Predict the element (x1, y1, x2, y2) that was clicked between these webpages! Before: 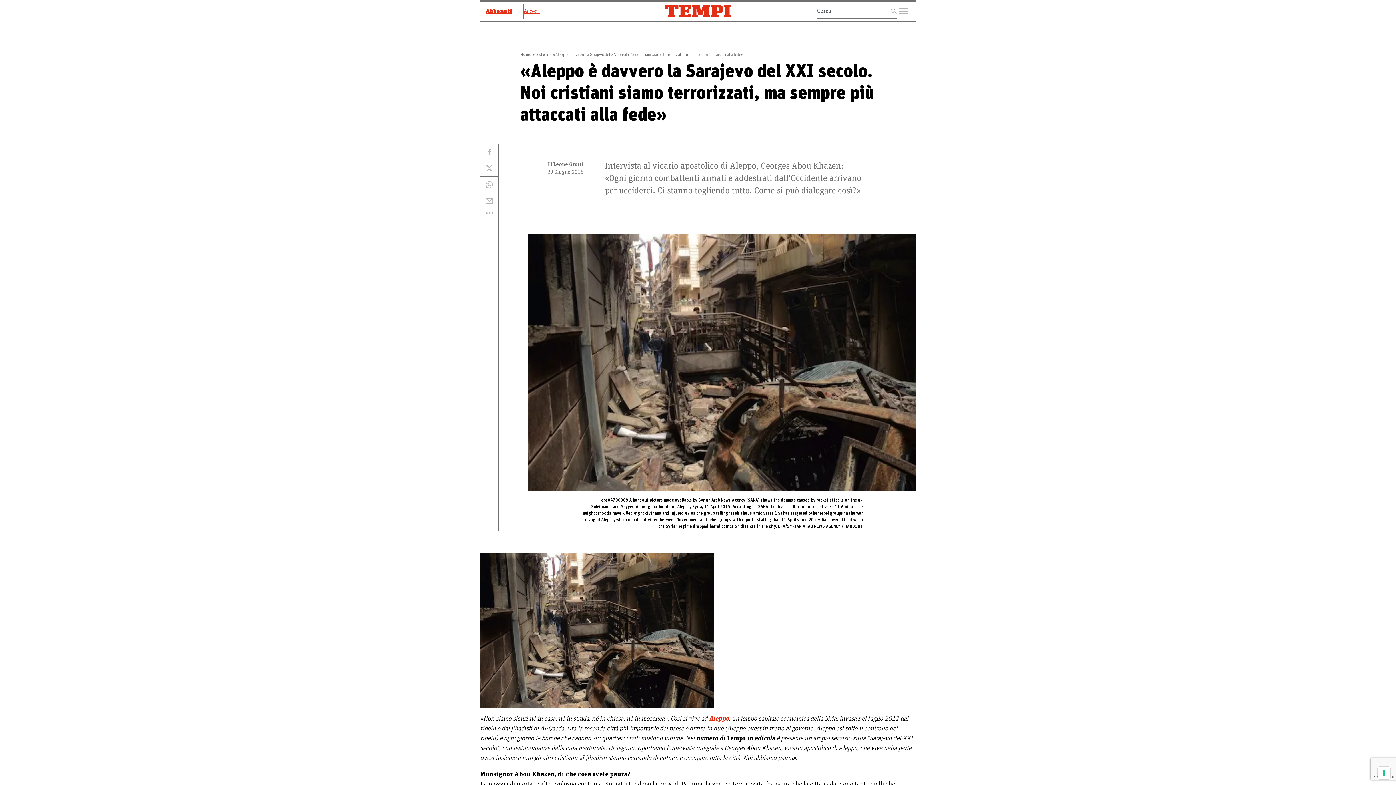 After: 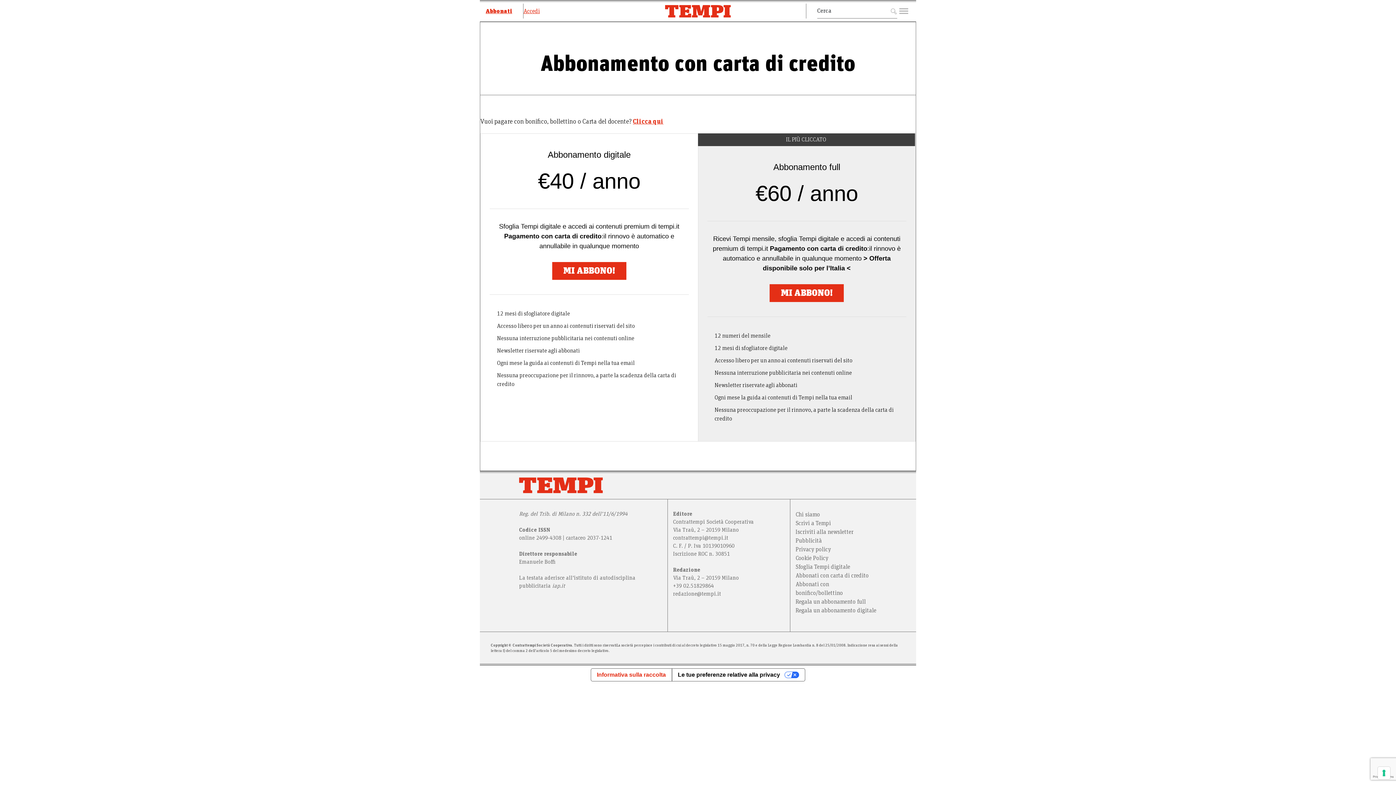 Action: label: Abbonati bbox: (485, 3, 523, 18)